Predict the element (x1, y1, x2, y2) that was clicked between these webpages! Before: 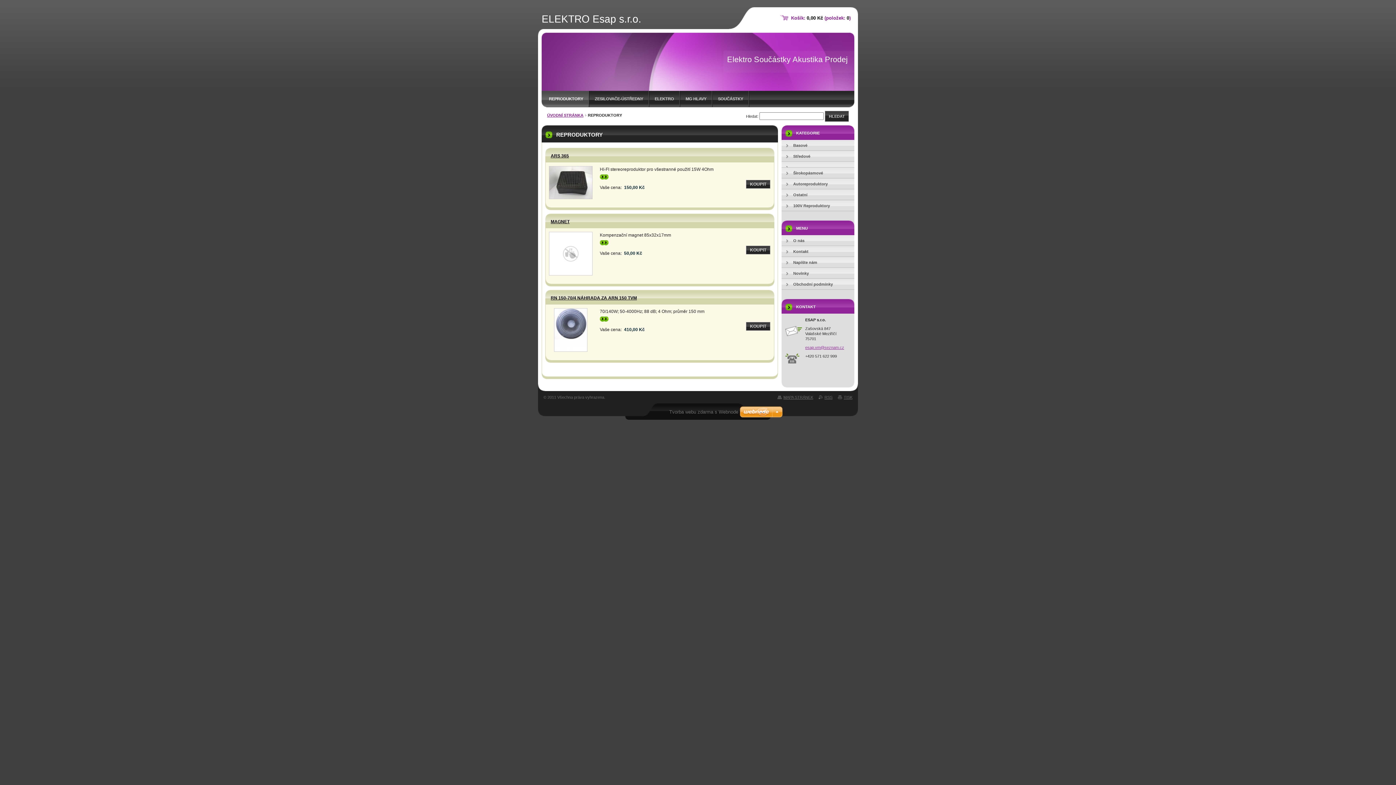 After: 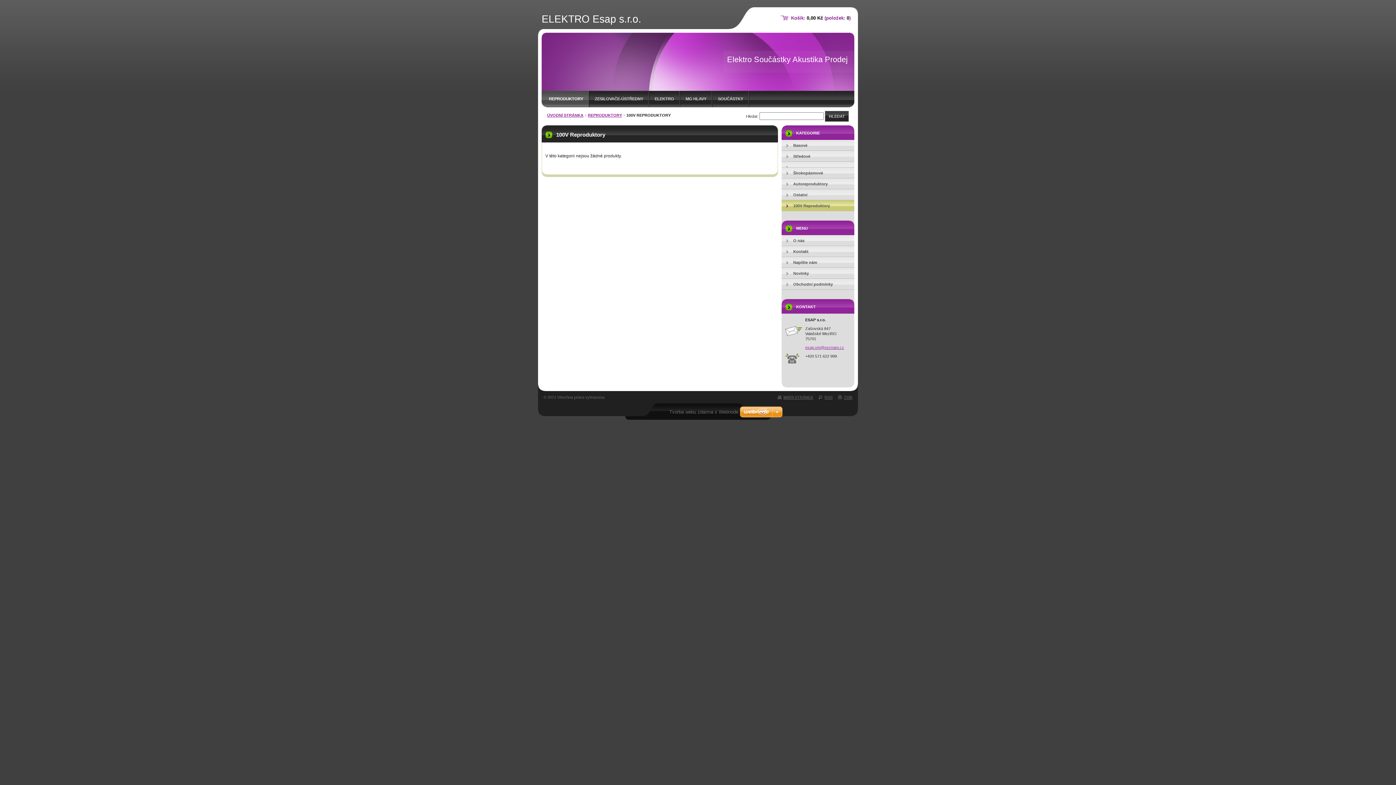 Action: bbox: (781, 200, 854, 211) label: 100V Reproduktory